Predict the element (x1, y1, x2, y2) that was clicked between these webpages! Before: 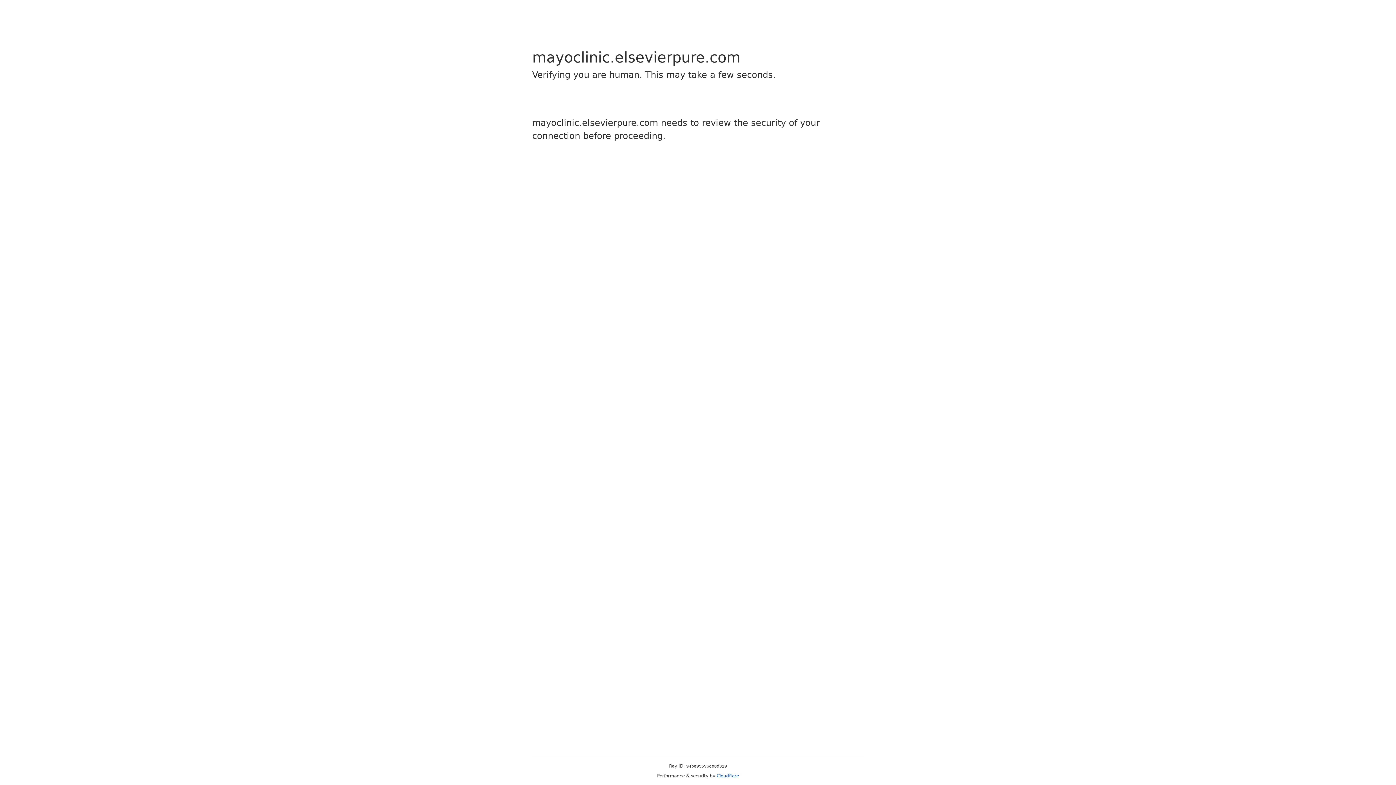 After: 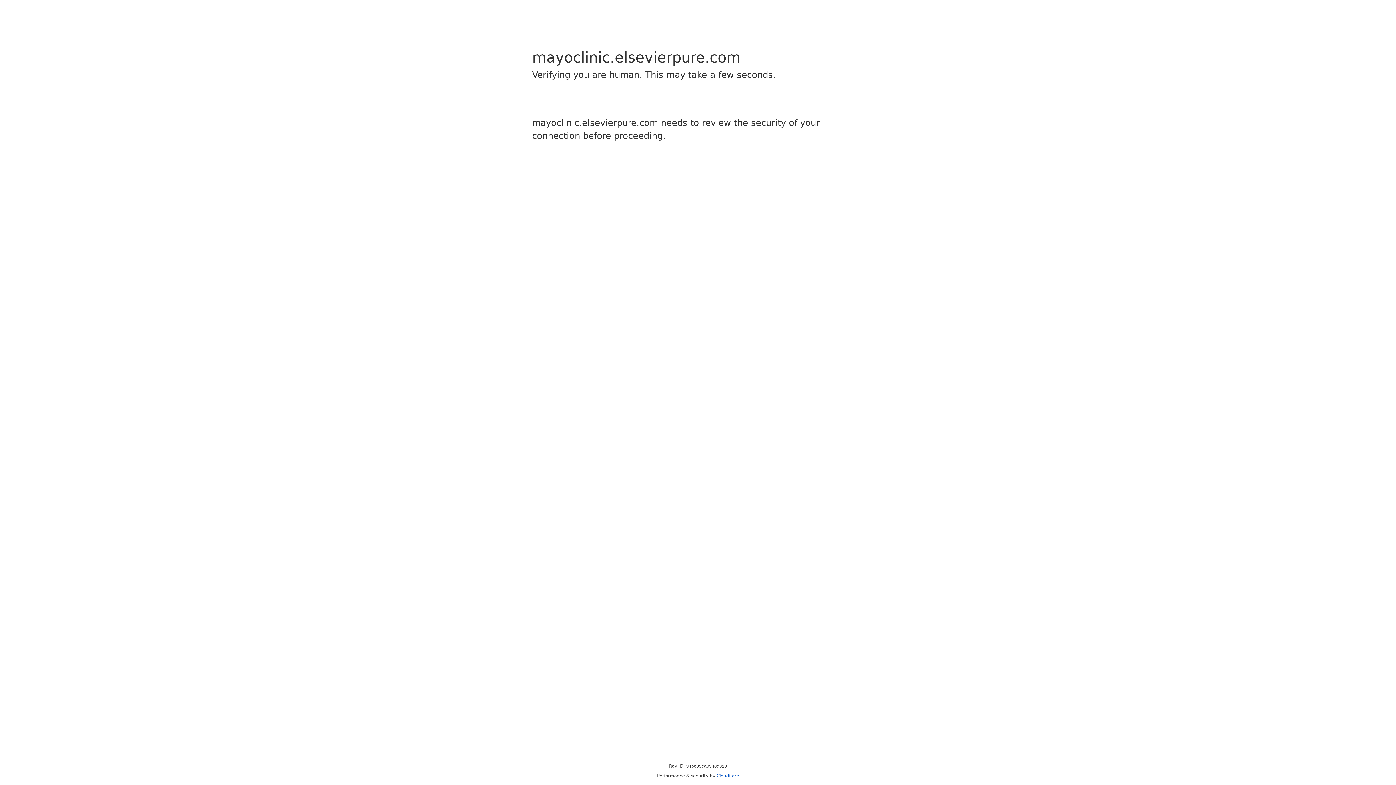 Action: bbox: (716, 773, 739, 778) label: Cloudflare